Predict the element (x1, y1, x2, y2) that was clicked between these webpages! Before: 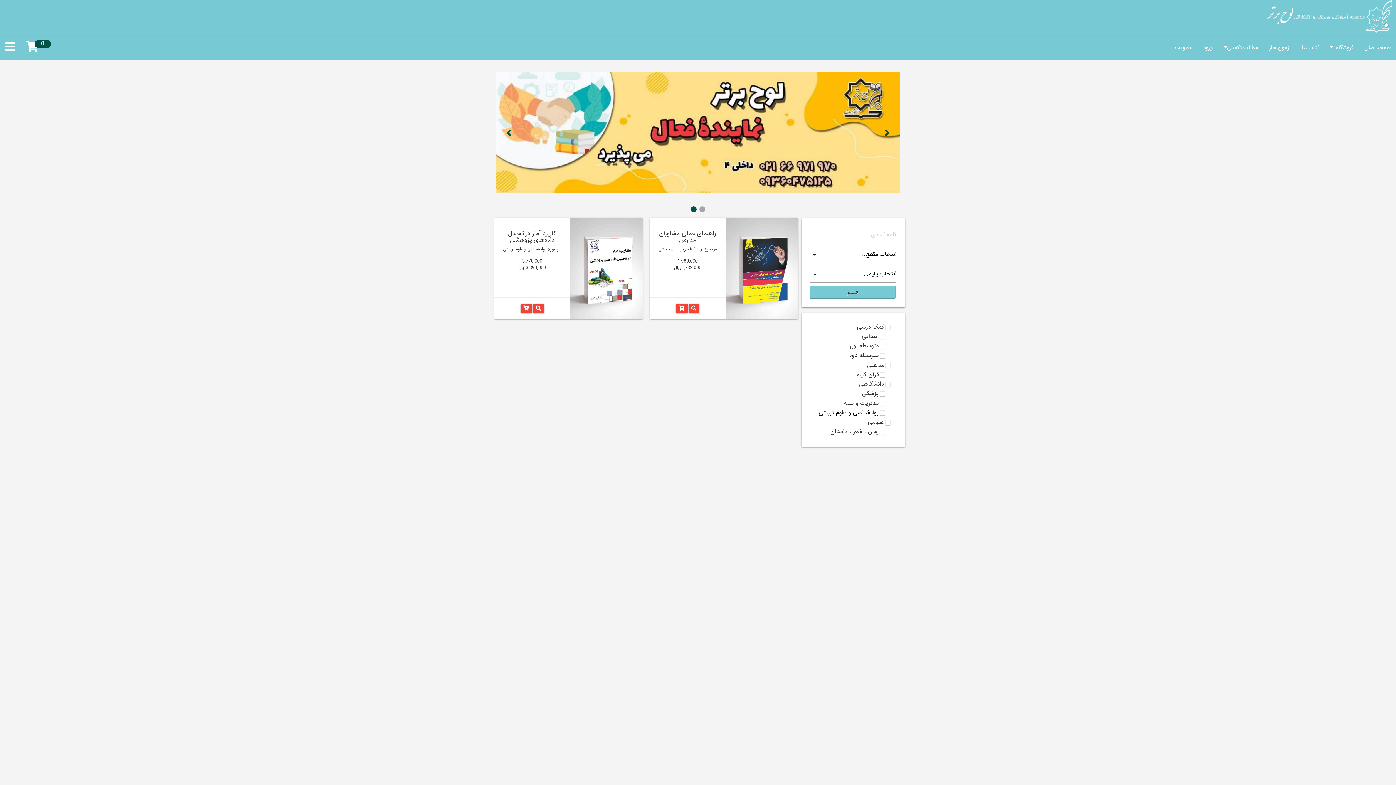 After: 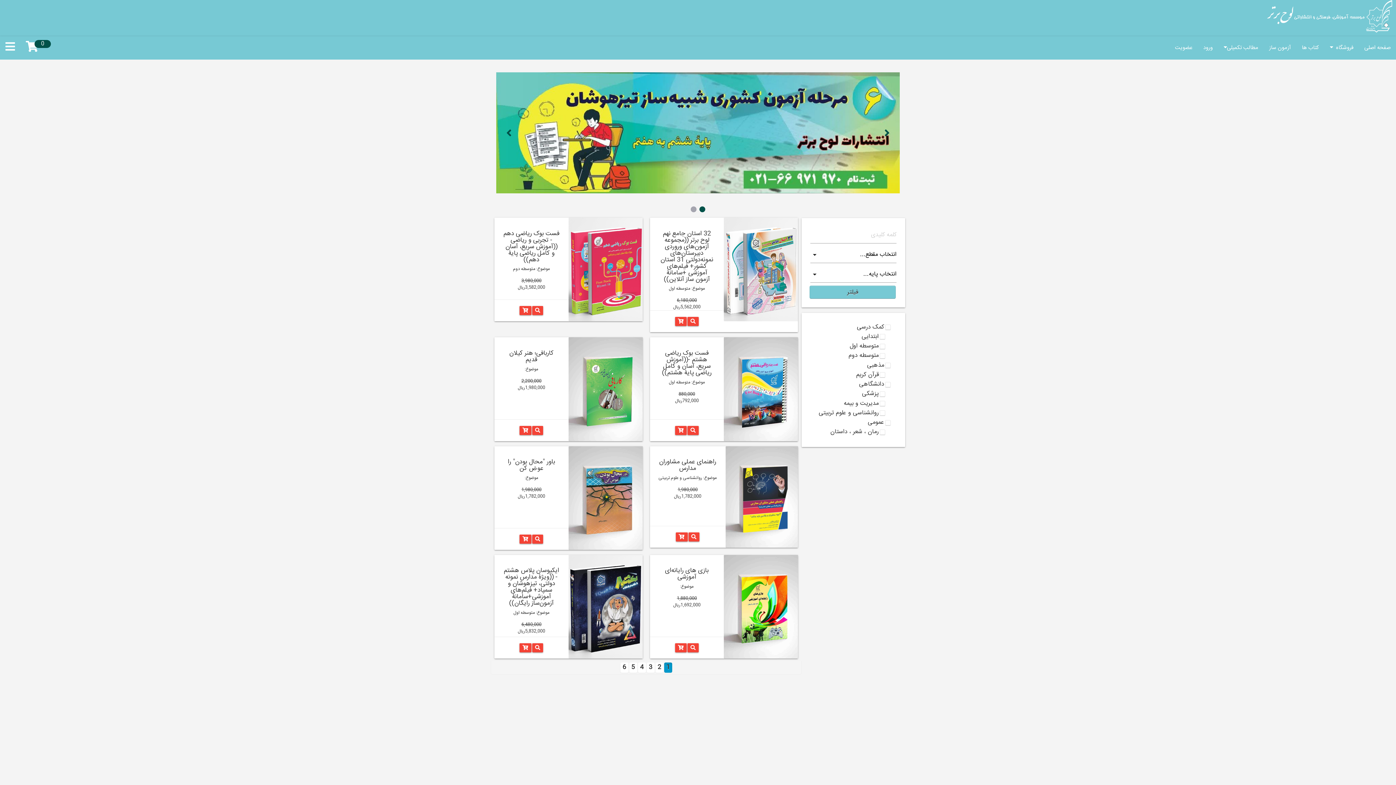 Action: label: فروشگاه   bbox: (1324, 36, 1359, 60)